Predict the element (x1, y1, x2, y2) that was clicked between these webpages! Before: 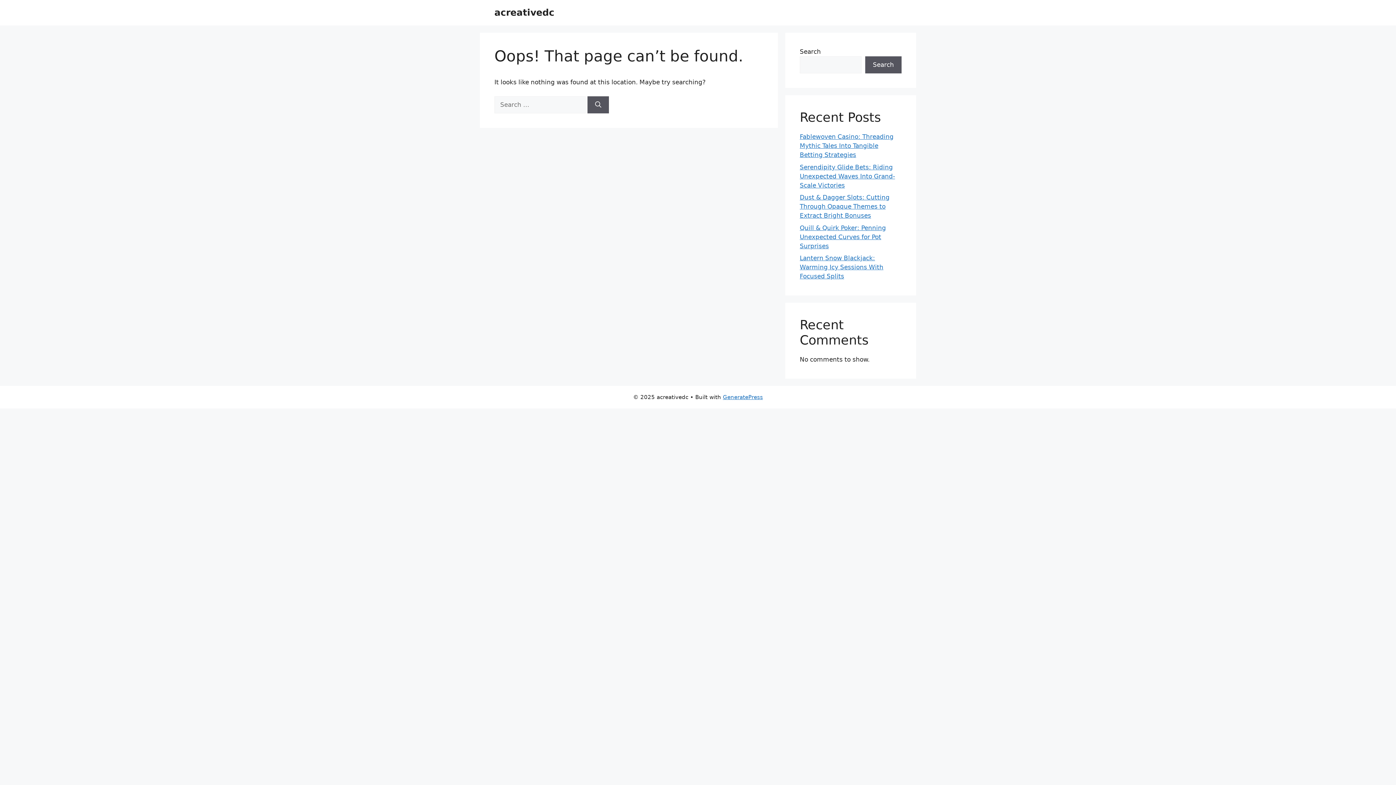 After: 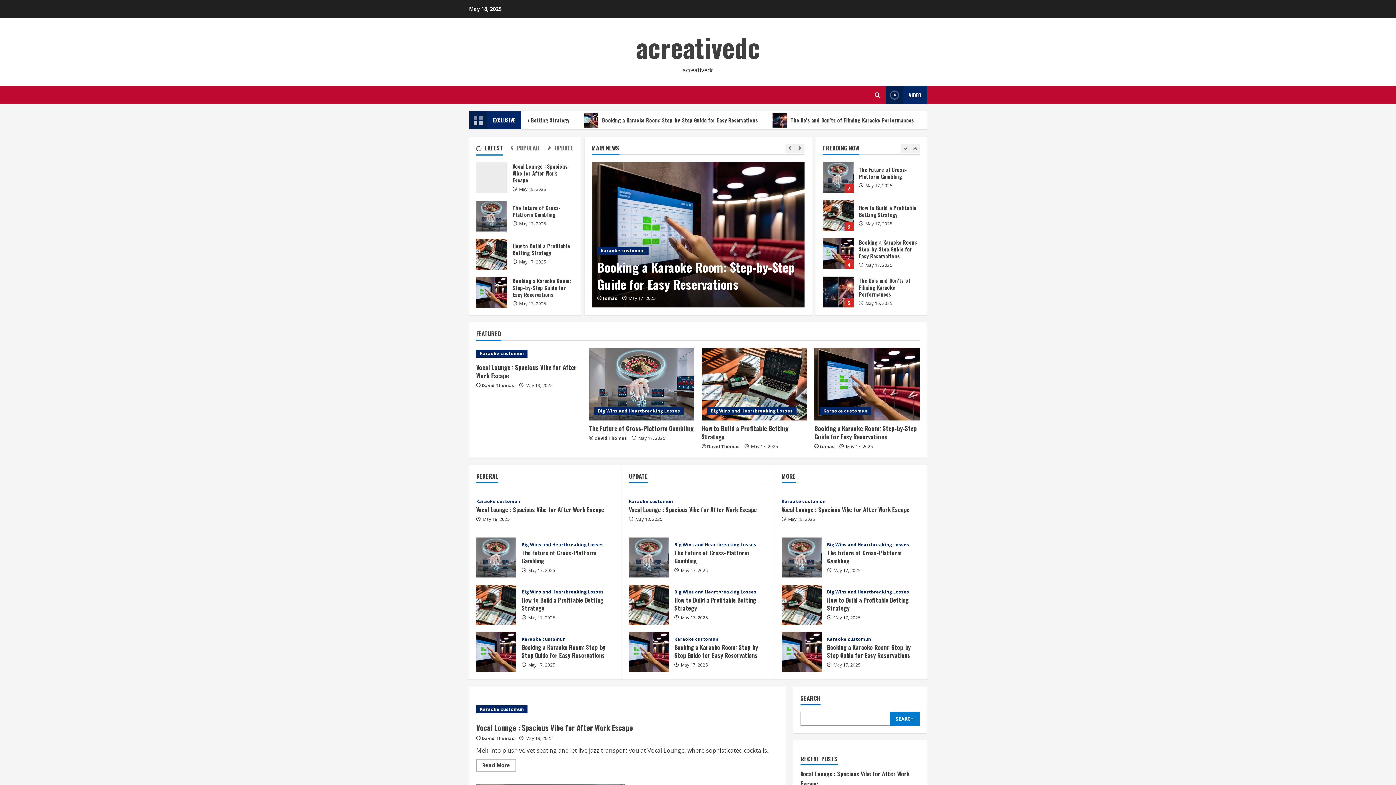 Action: bbox: (494, 7, 554, 17) label: acreativedc